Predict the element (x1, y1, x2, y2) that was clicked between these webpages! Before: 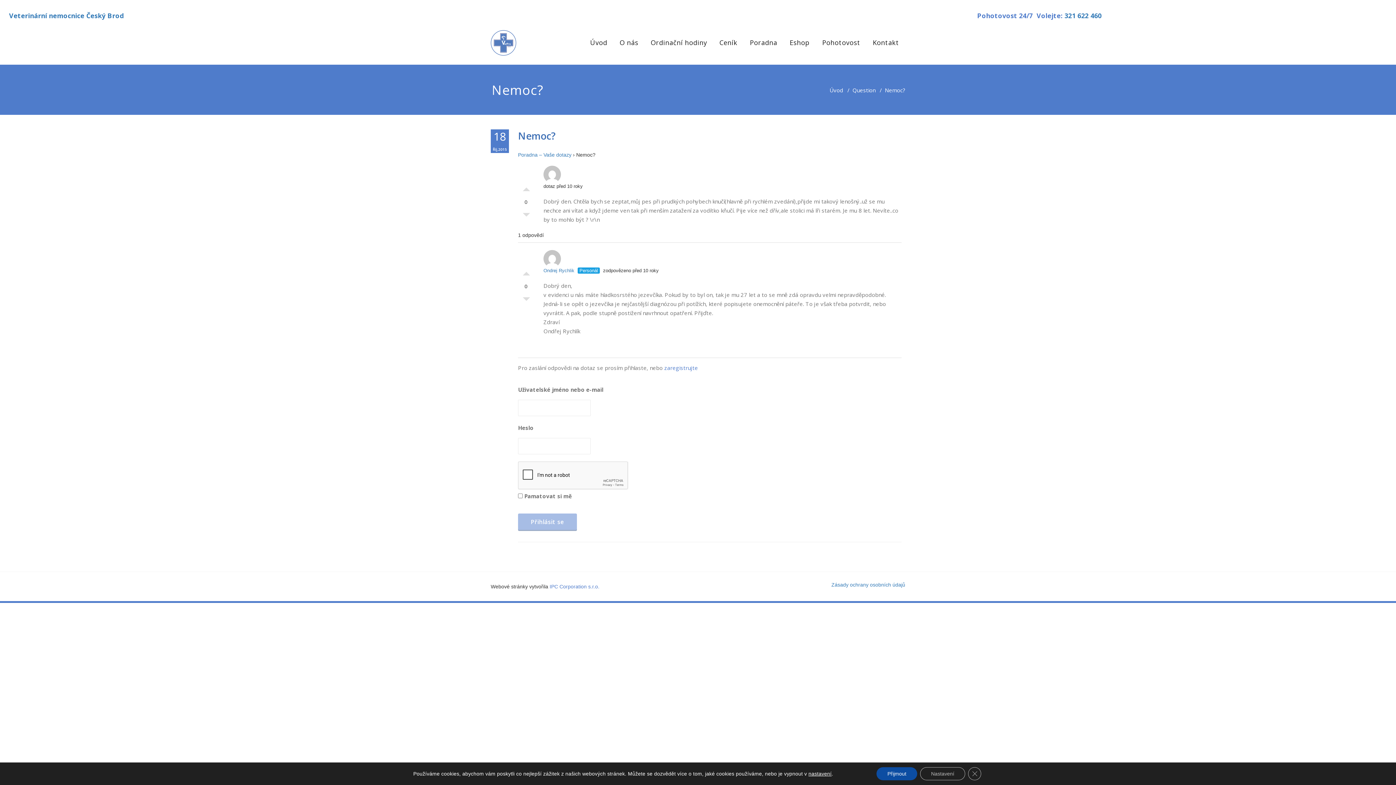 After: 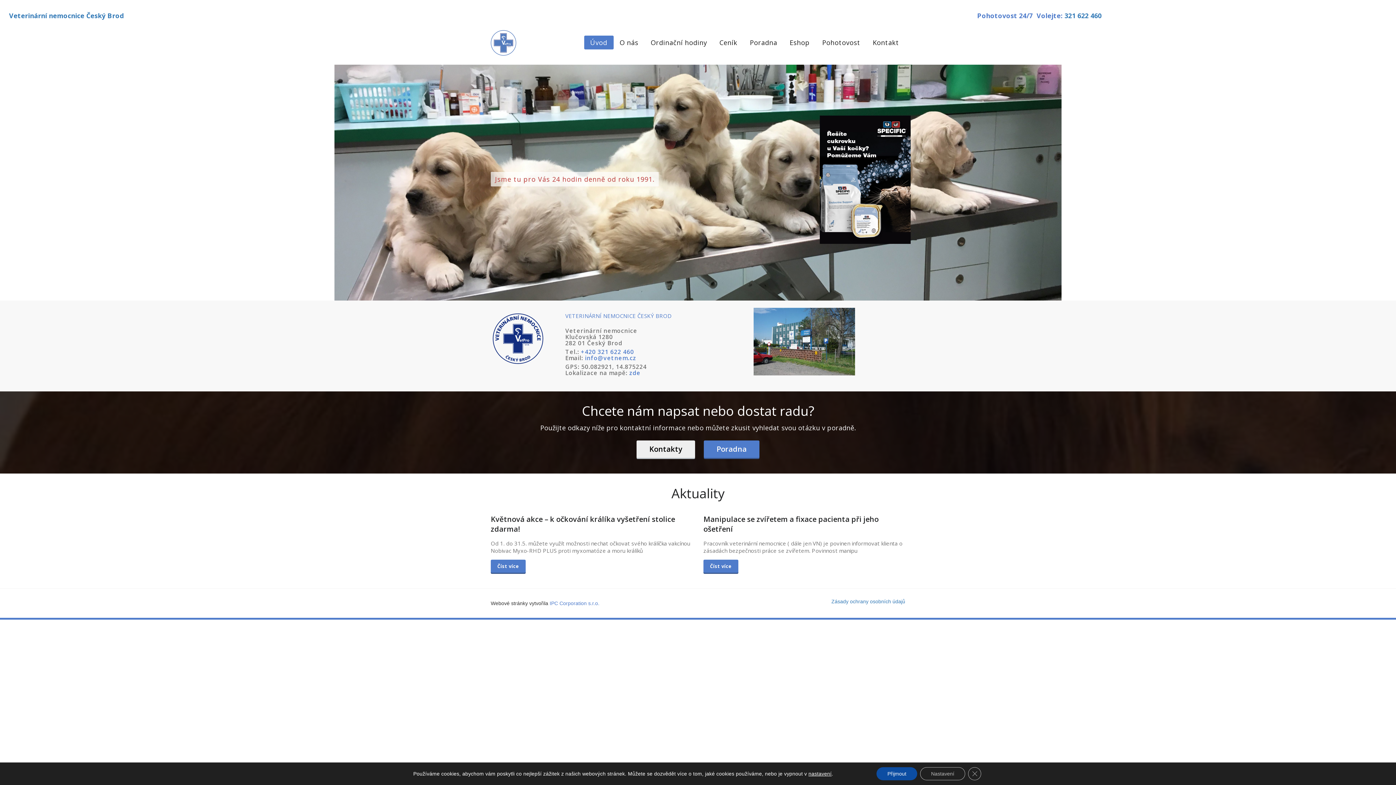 Action: bbox: (490, 26, 516, 59)